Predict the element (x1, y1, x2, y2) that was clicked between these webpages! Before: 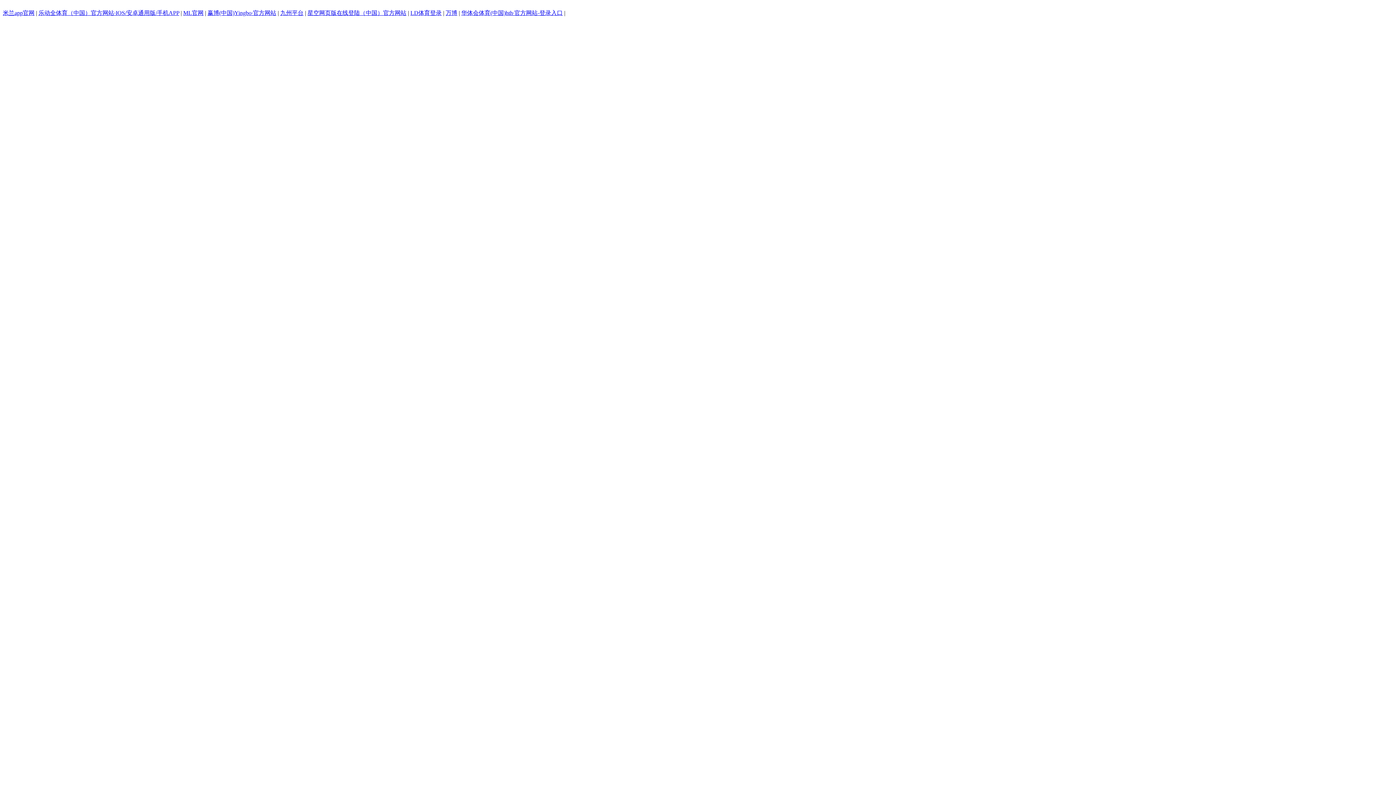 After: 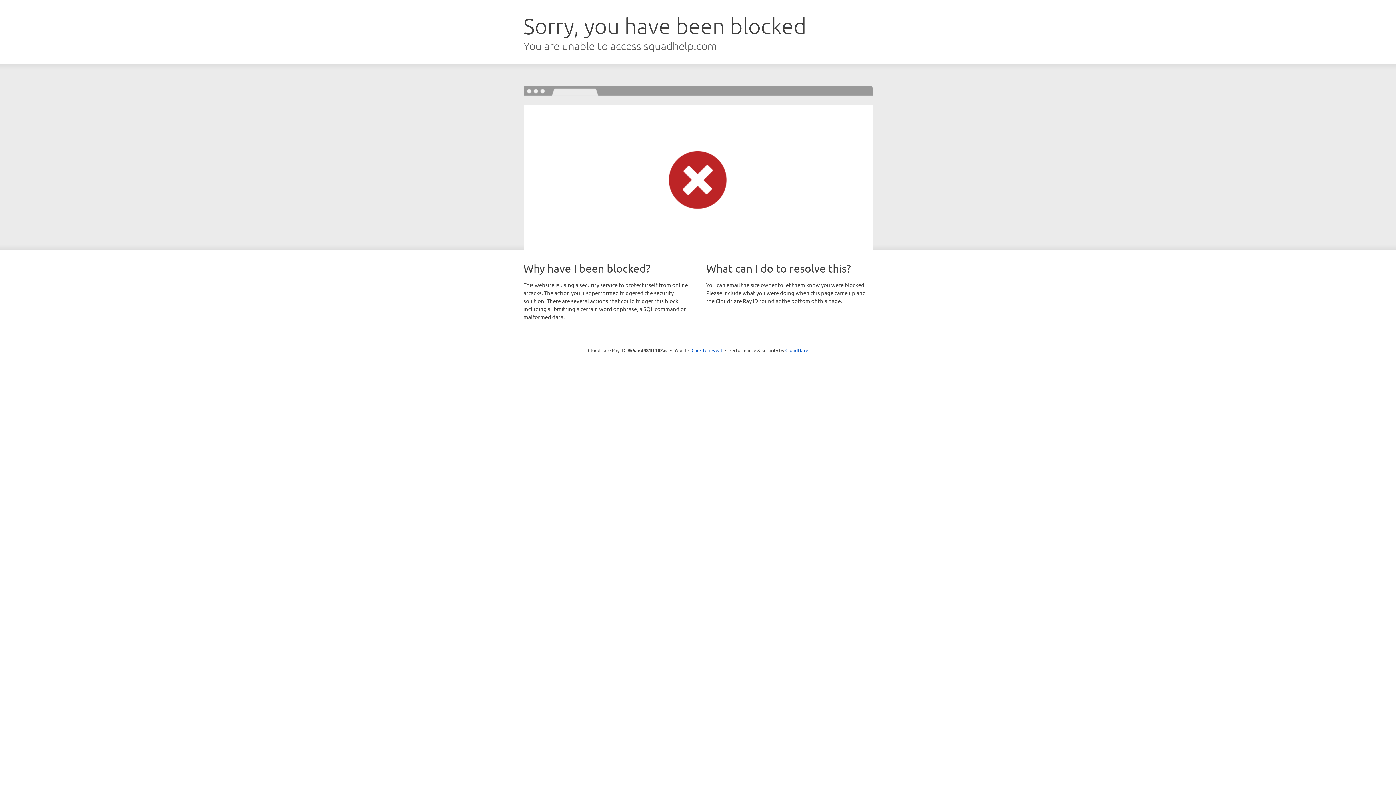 Action: label: 万博 bbox: (445, 9, 457, 16)